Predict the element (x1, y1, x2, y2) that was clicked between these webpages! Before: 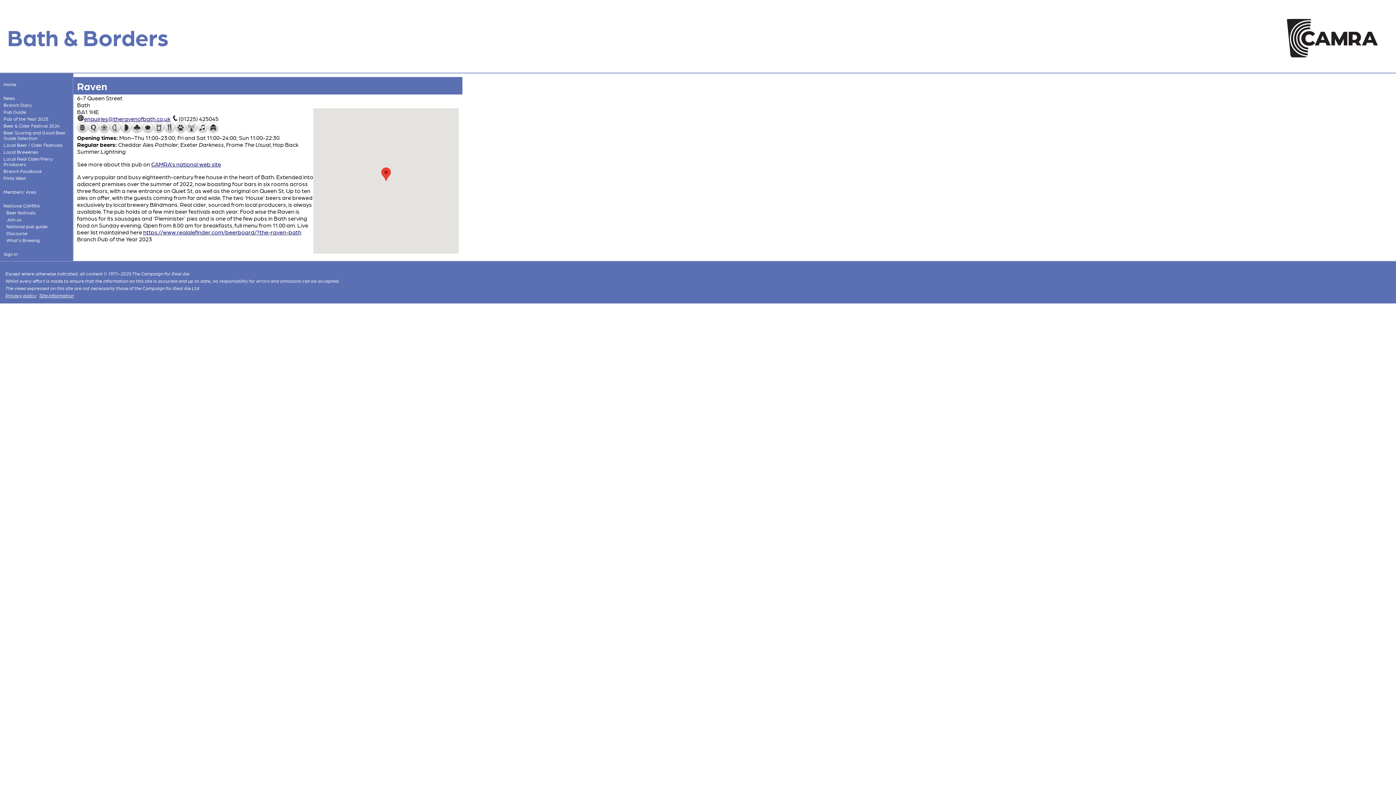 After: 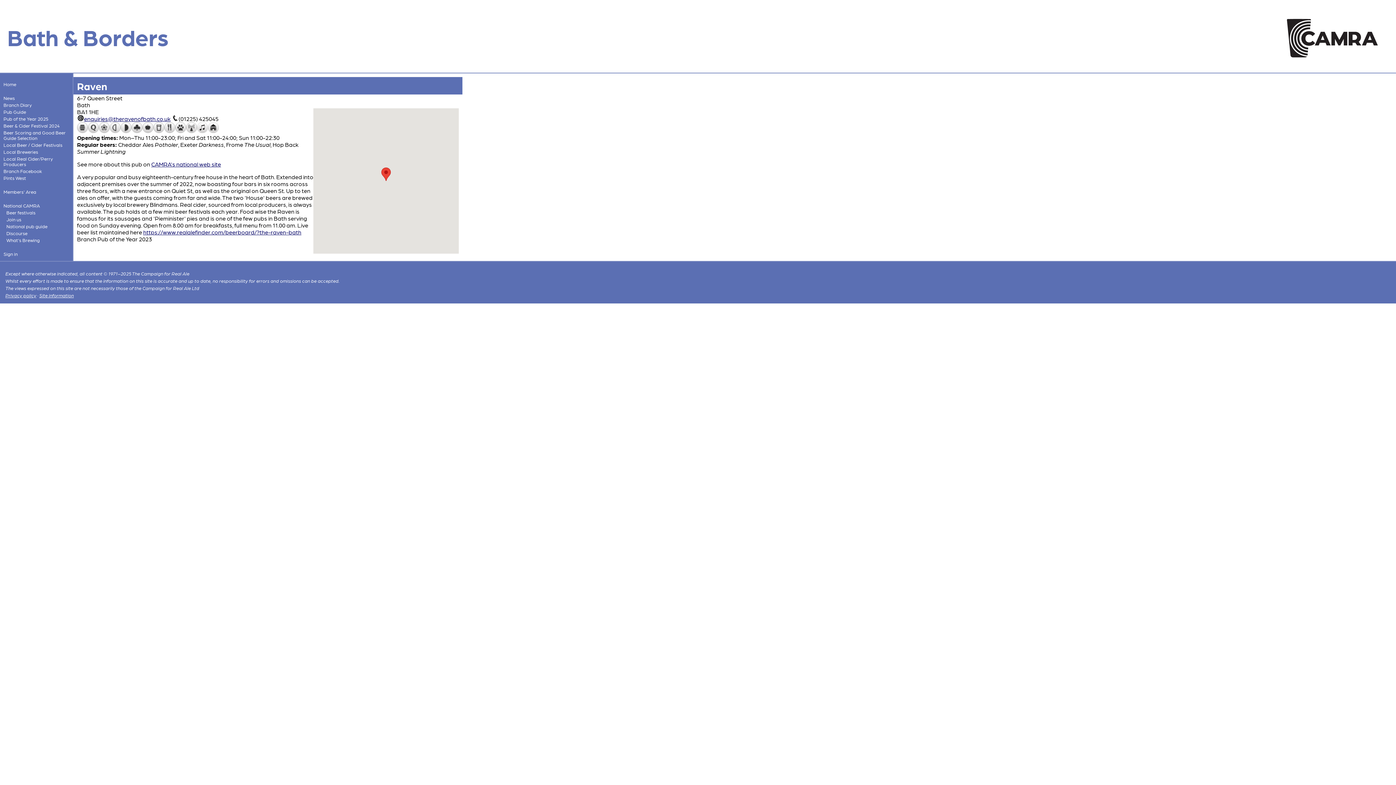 Action: label: CAMRA's national web site bbox: (151, 160, 221, 167)